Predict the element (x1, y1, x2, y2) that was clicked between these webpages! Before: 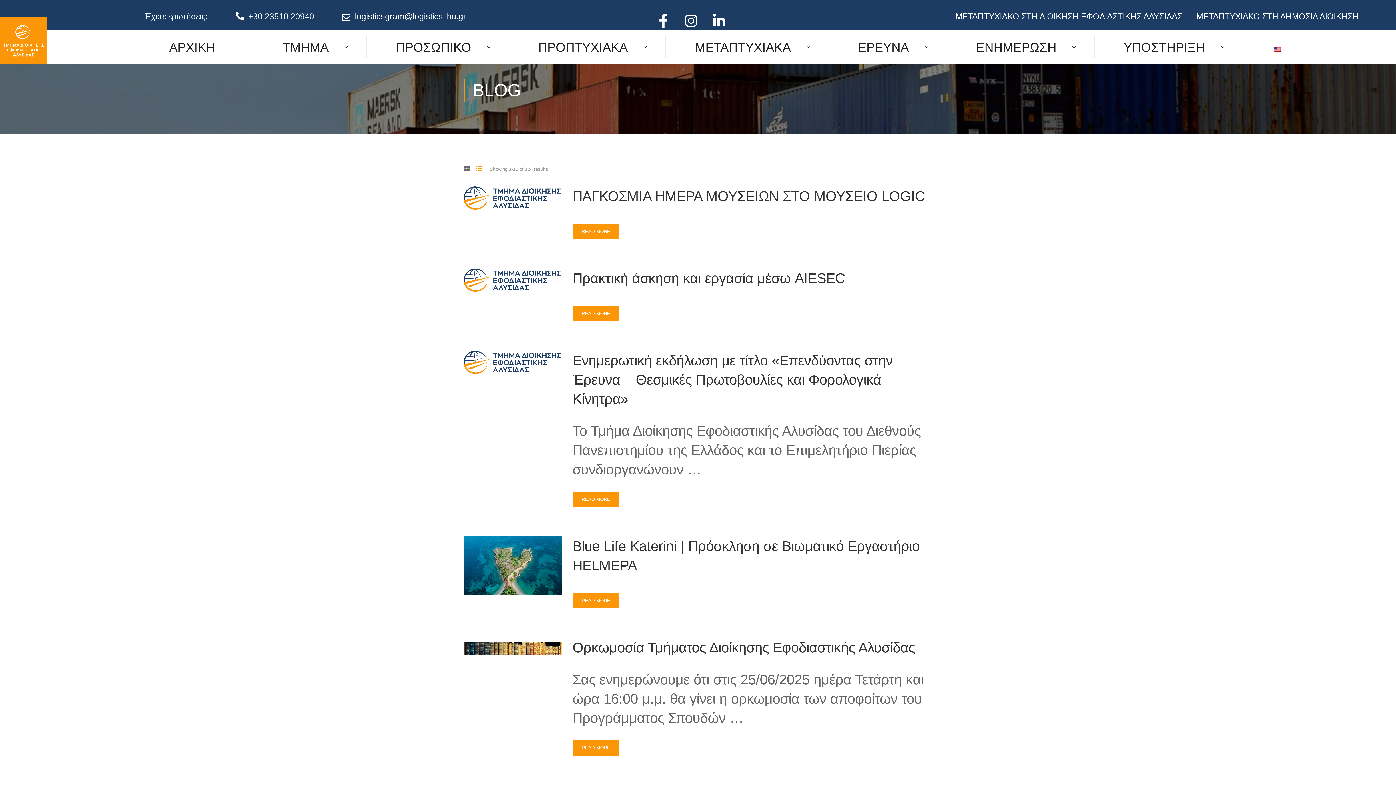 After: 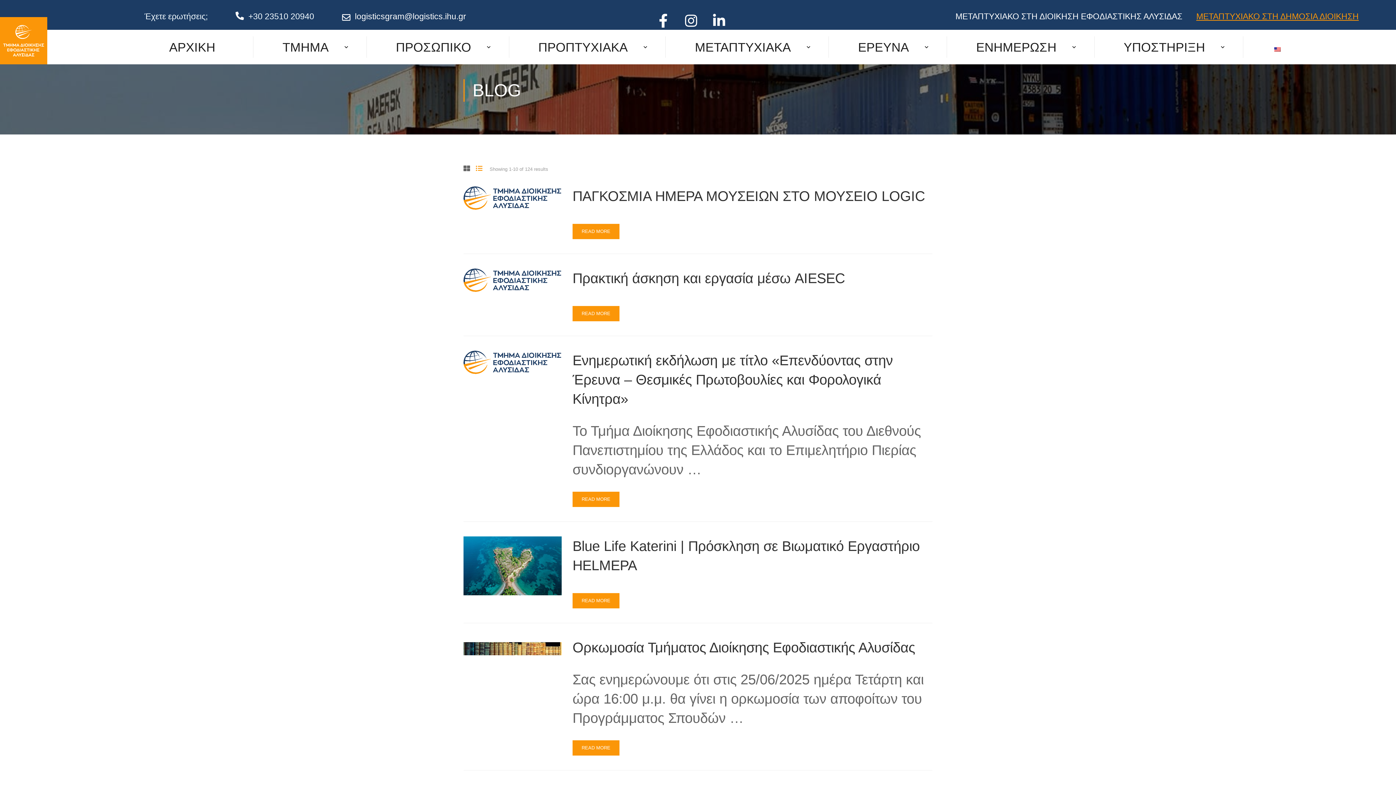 Action: label: 
ΜΕΤΑΠΤΥΧΙΑΚΟ ΣΤΗ ΔΗΜΟΣΙΑ ΔΙΟΙΚΗΣΗ bbox: (1196, 11, 1359, 21)